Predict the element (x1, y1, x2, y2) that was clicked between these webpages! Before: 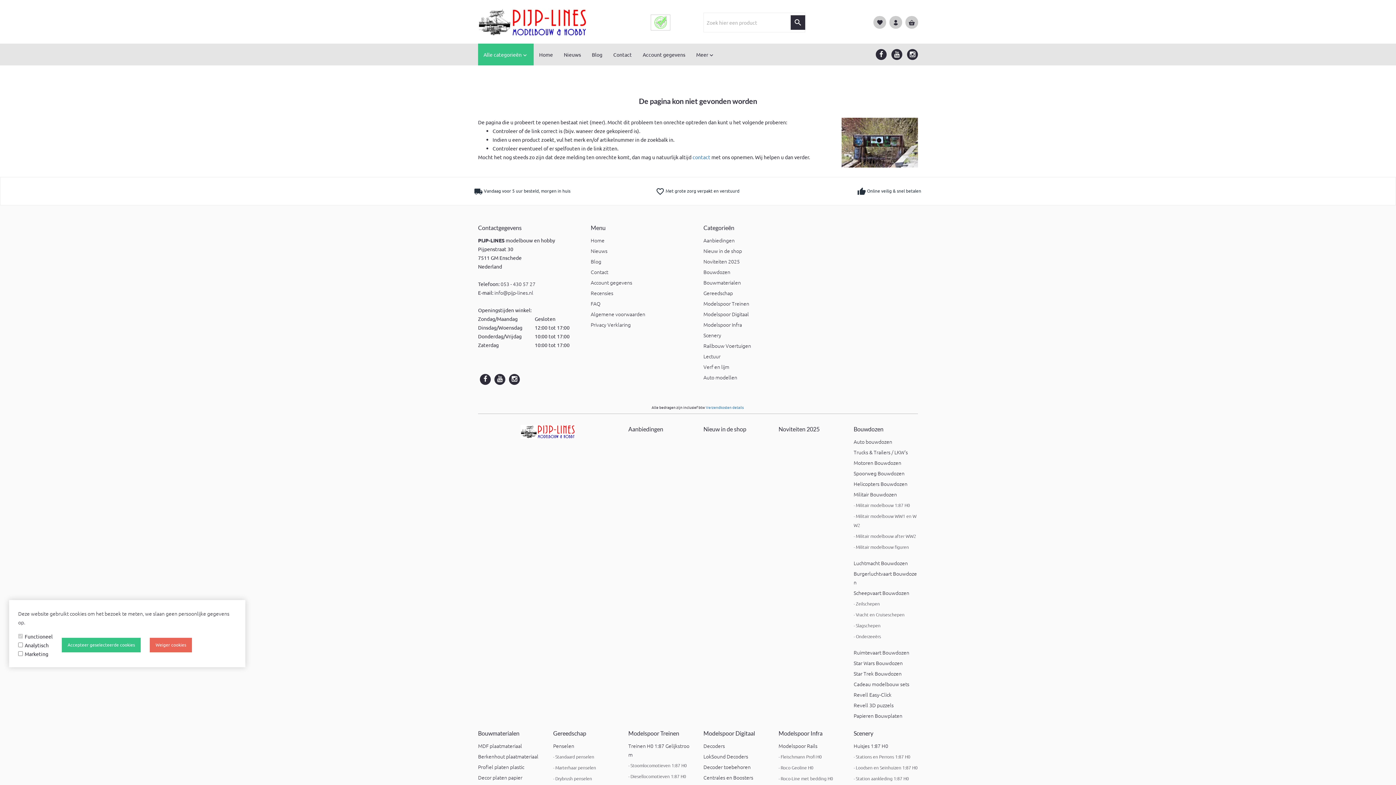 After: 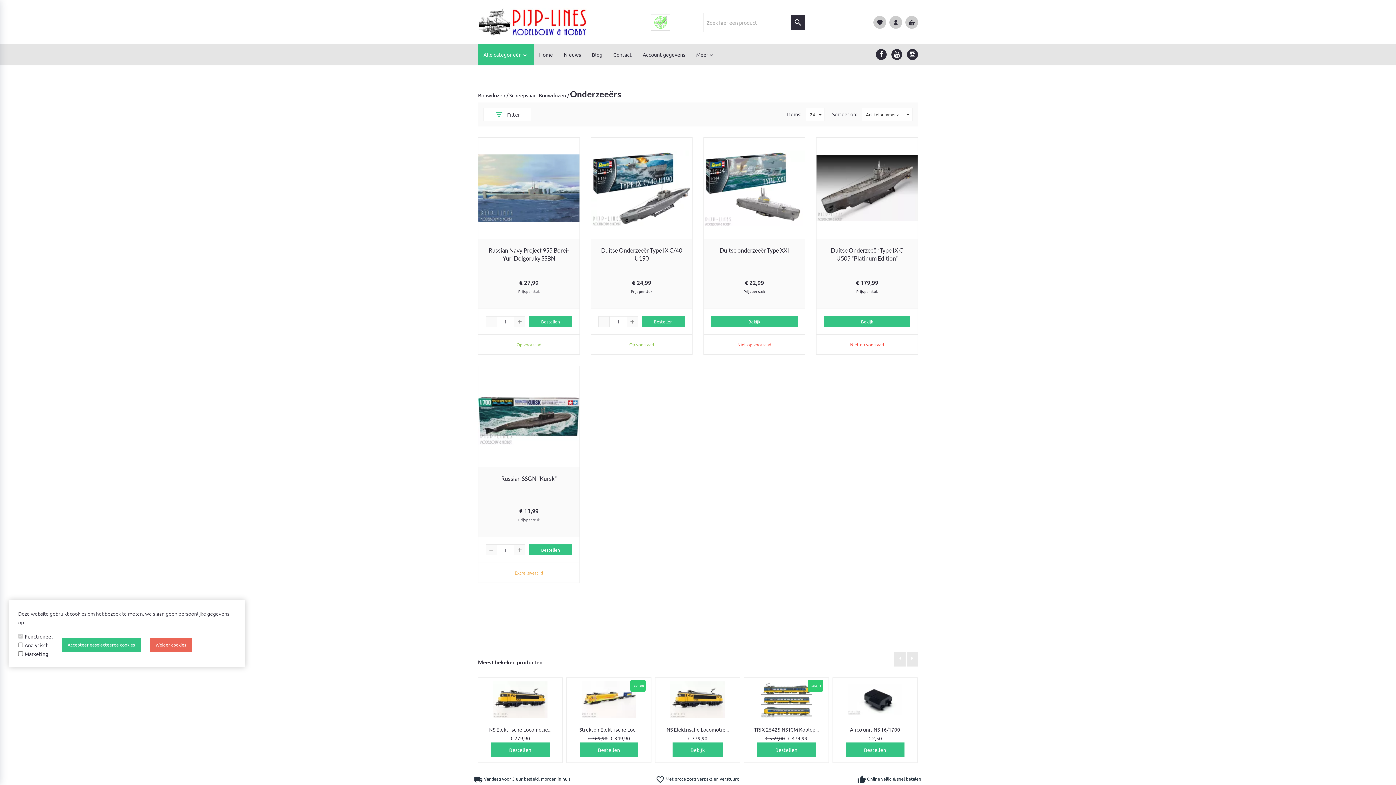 Action: bbox: (853, 633, 881, 639) label: - Onderzeeërs